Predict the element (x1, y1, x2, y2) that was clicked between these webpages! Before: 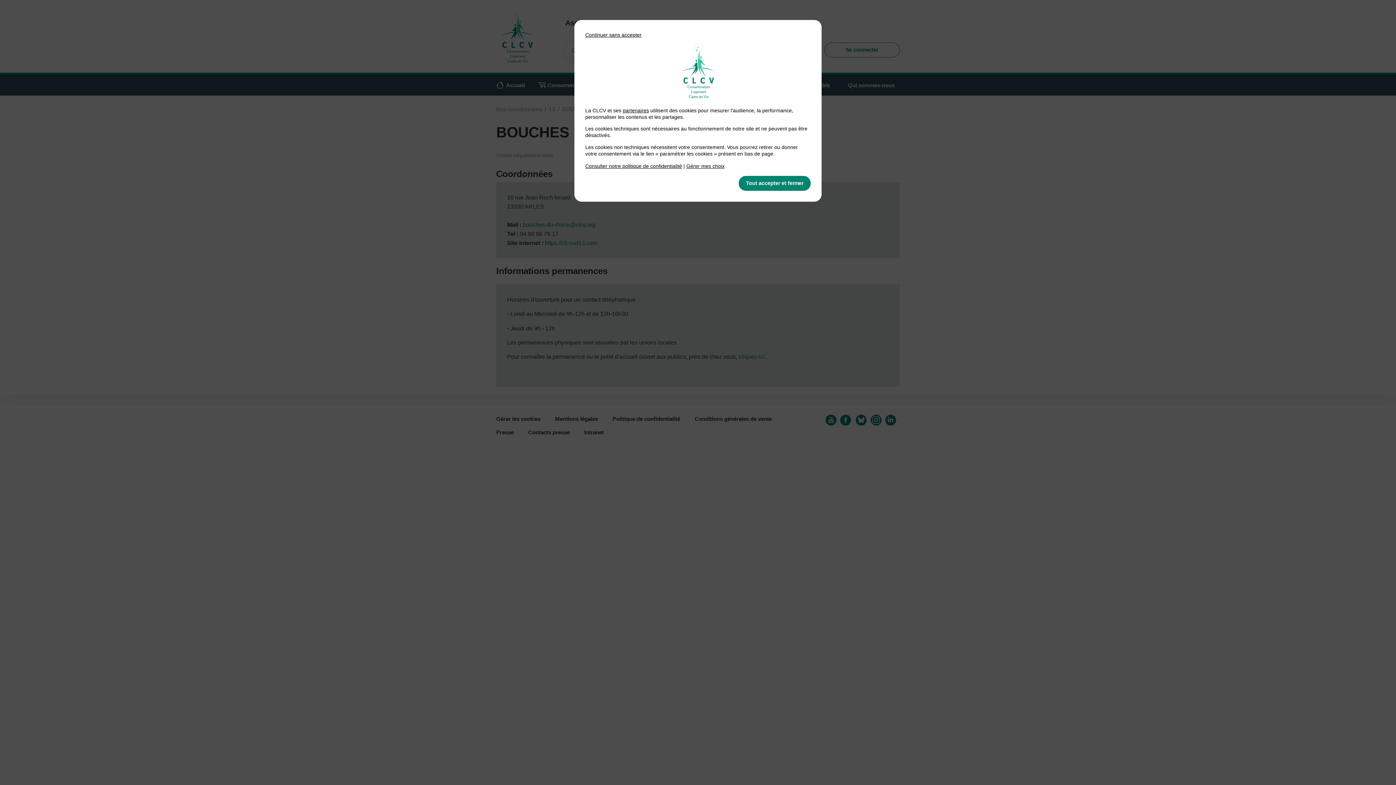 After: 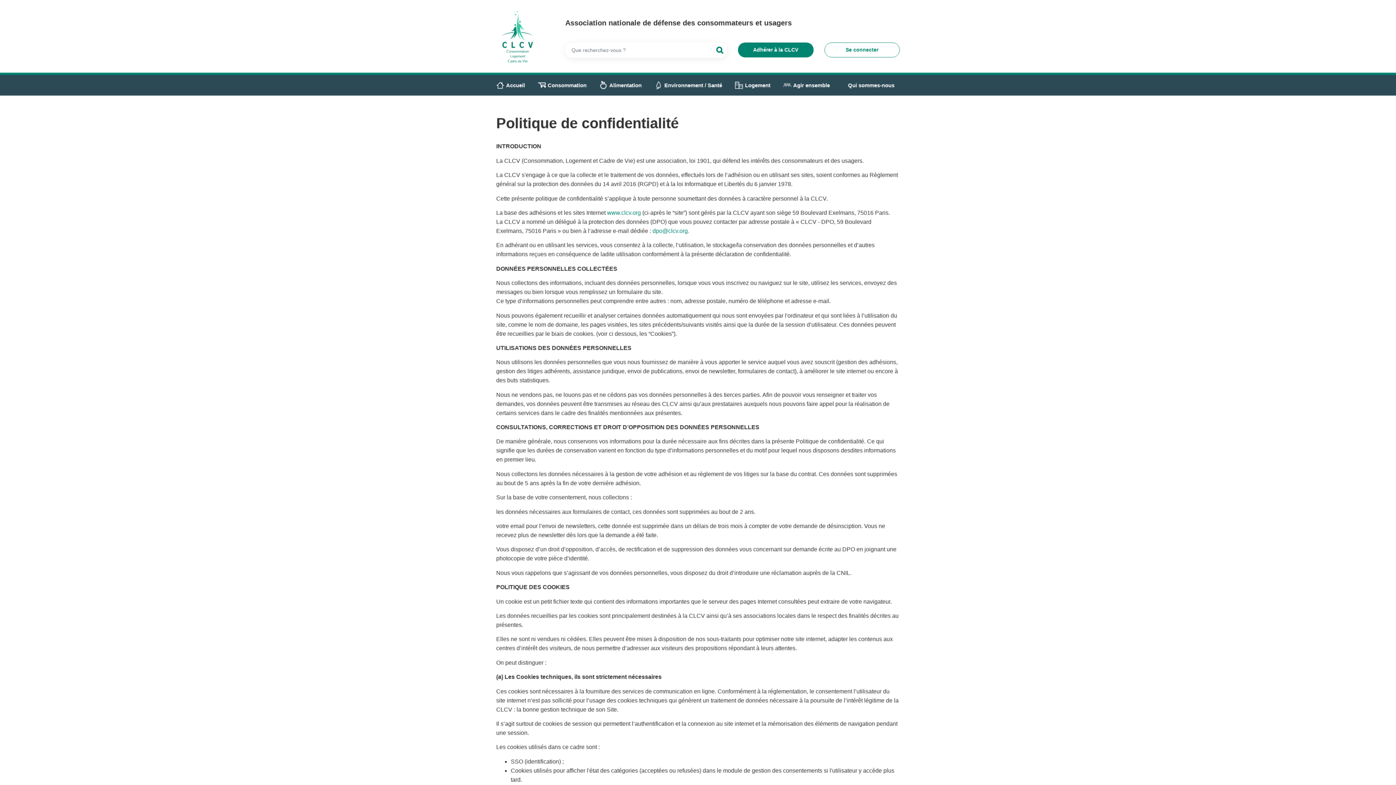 Action: label: Consulter notre politique de confidentialité bbox: (585, 163, 682, 169)